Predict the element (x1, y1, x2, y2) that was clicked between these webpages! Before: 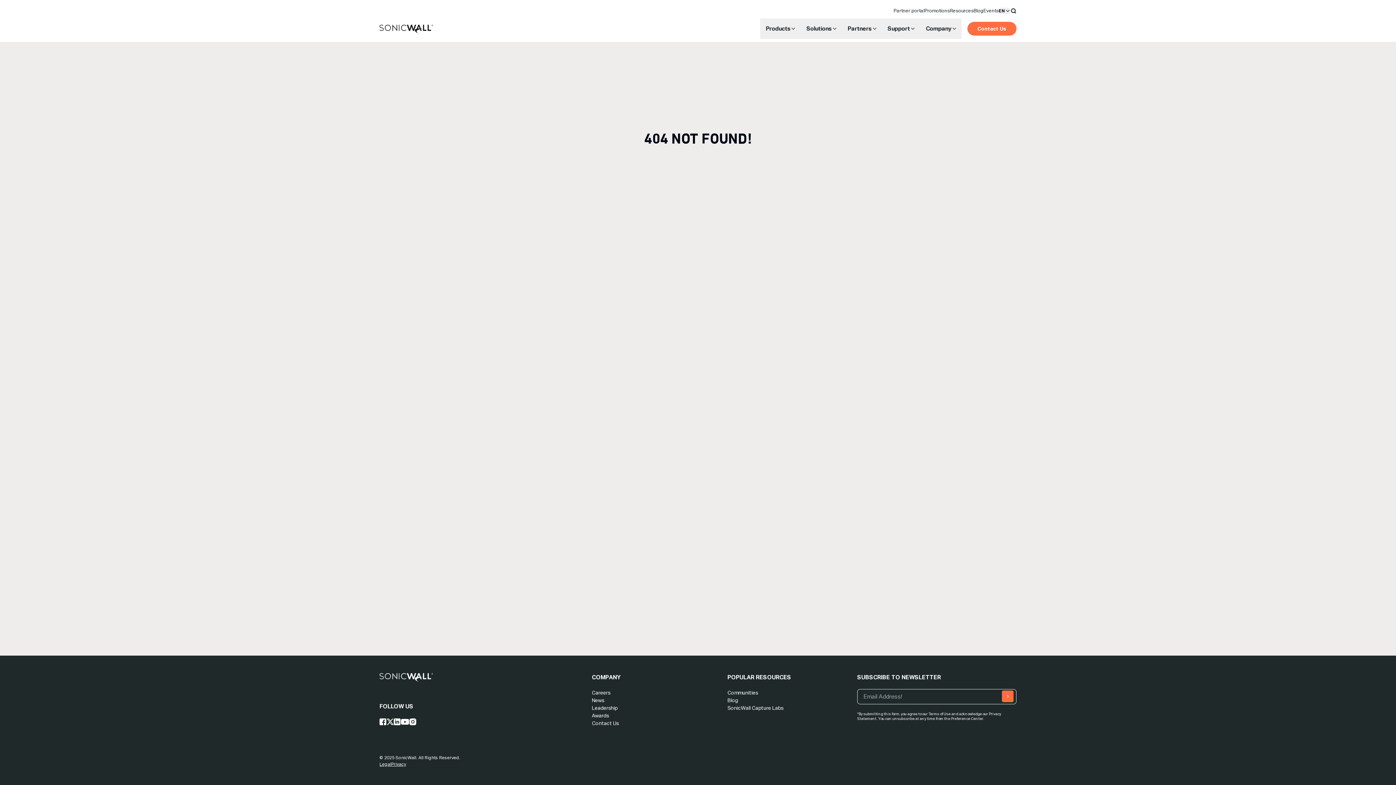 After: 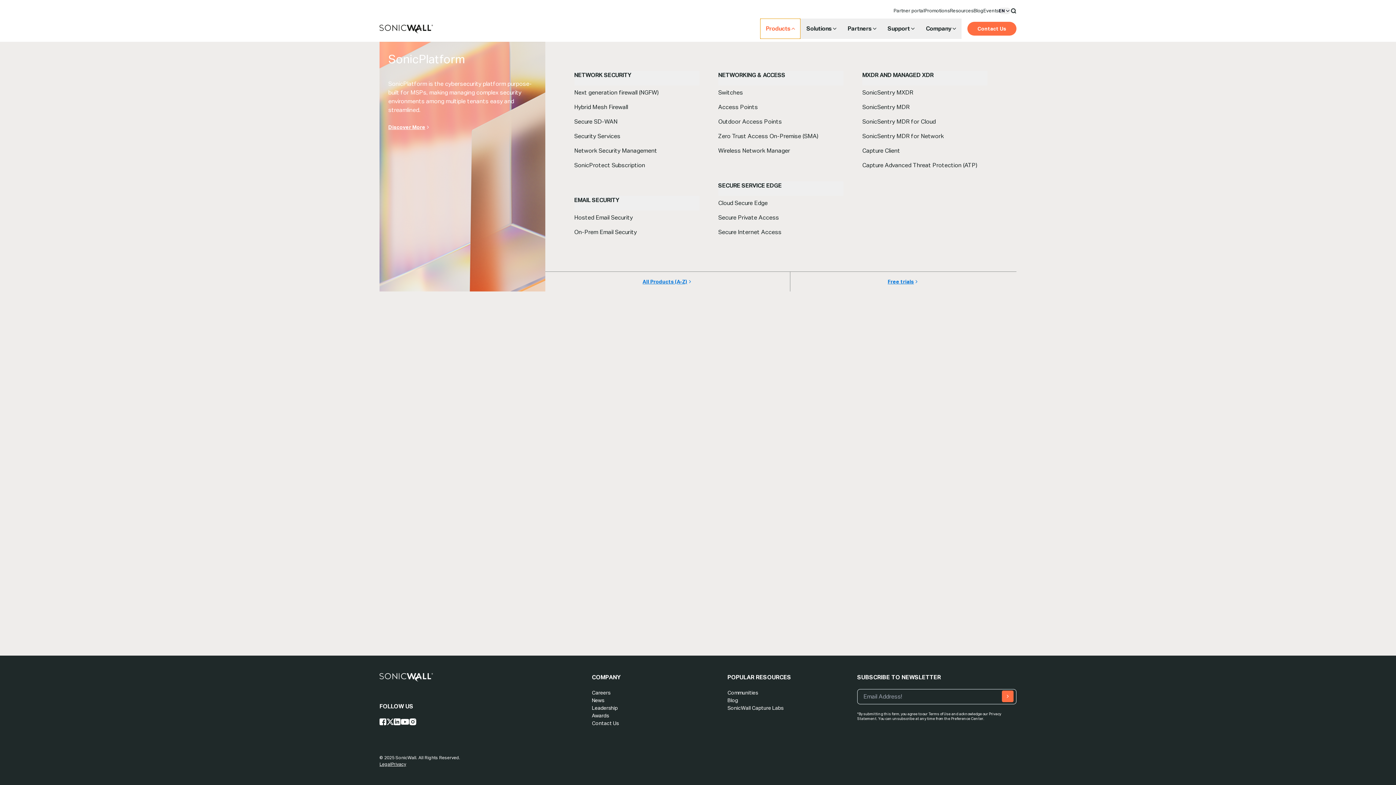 Action: bbox: (760, 18, 800, 38) label: Products